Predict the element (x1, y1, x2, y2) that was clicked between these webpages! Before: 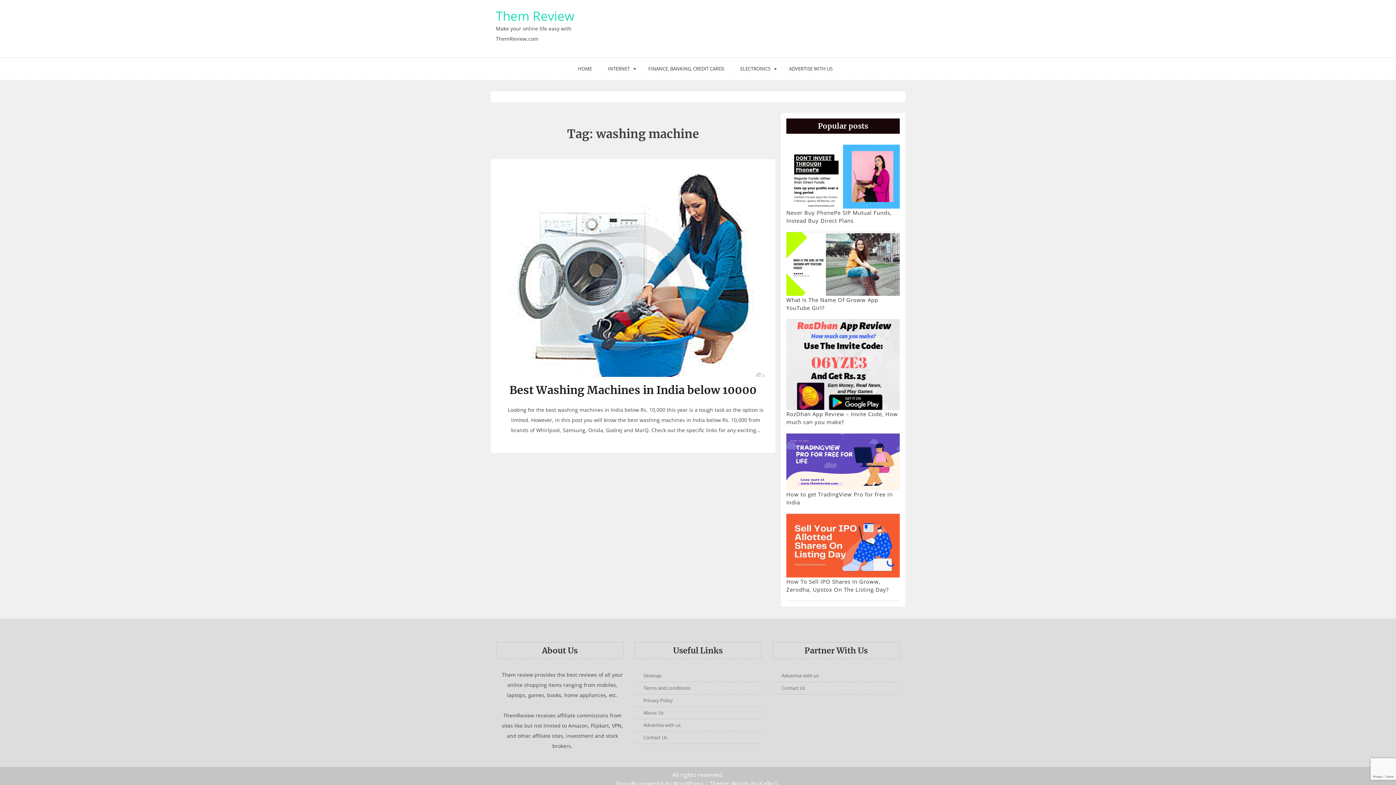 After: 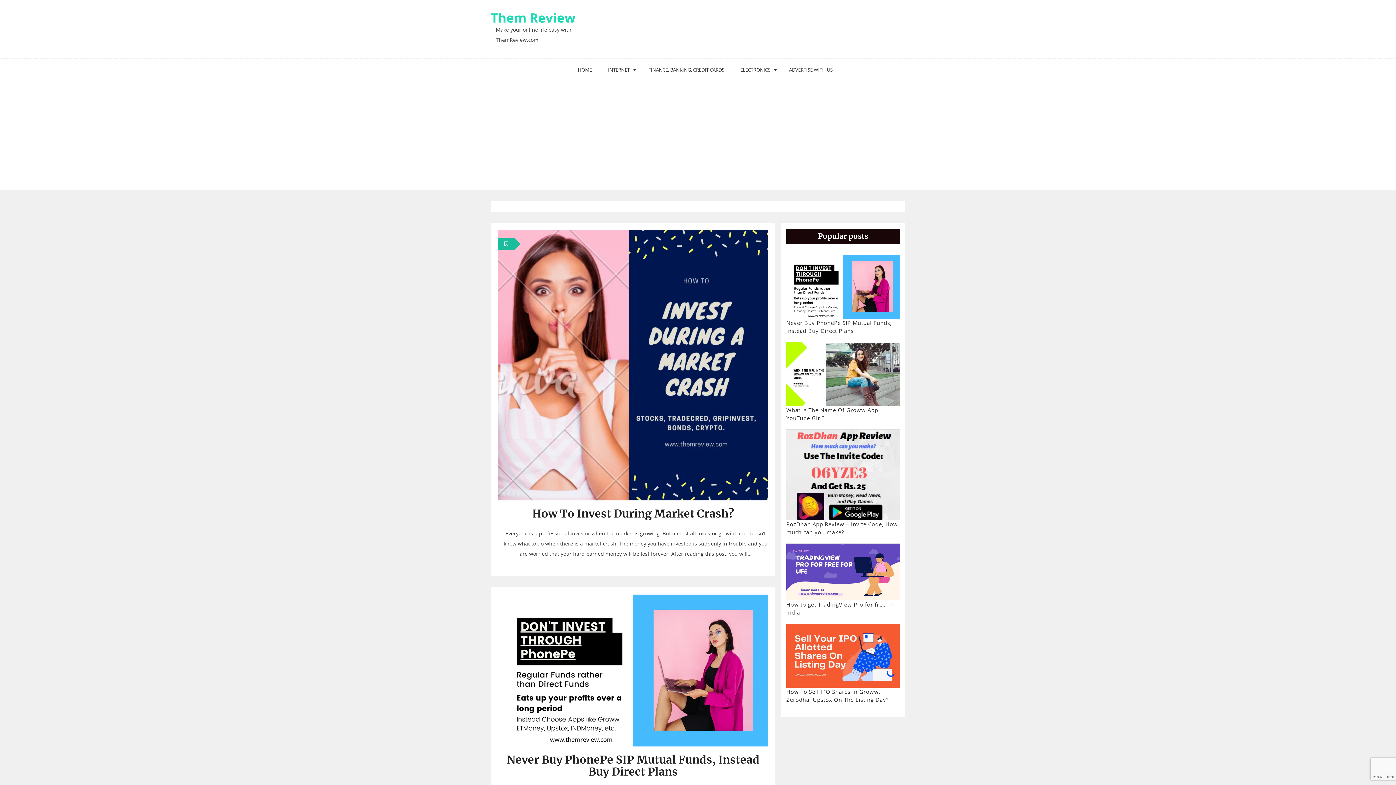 Action: label: HOME bbox: (578, 57, 592, 80)